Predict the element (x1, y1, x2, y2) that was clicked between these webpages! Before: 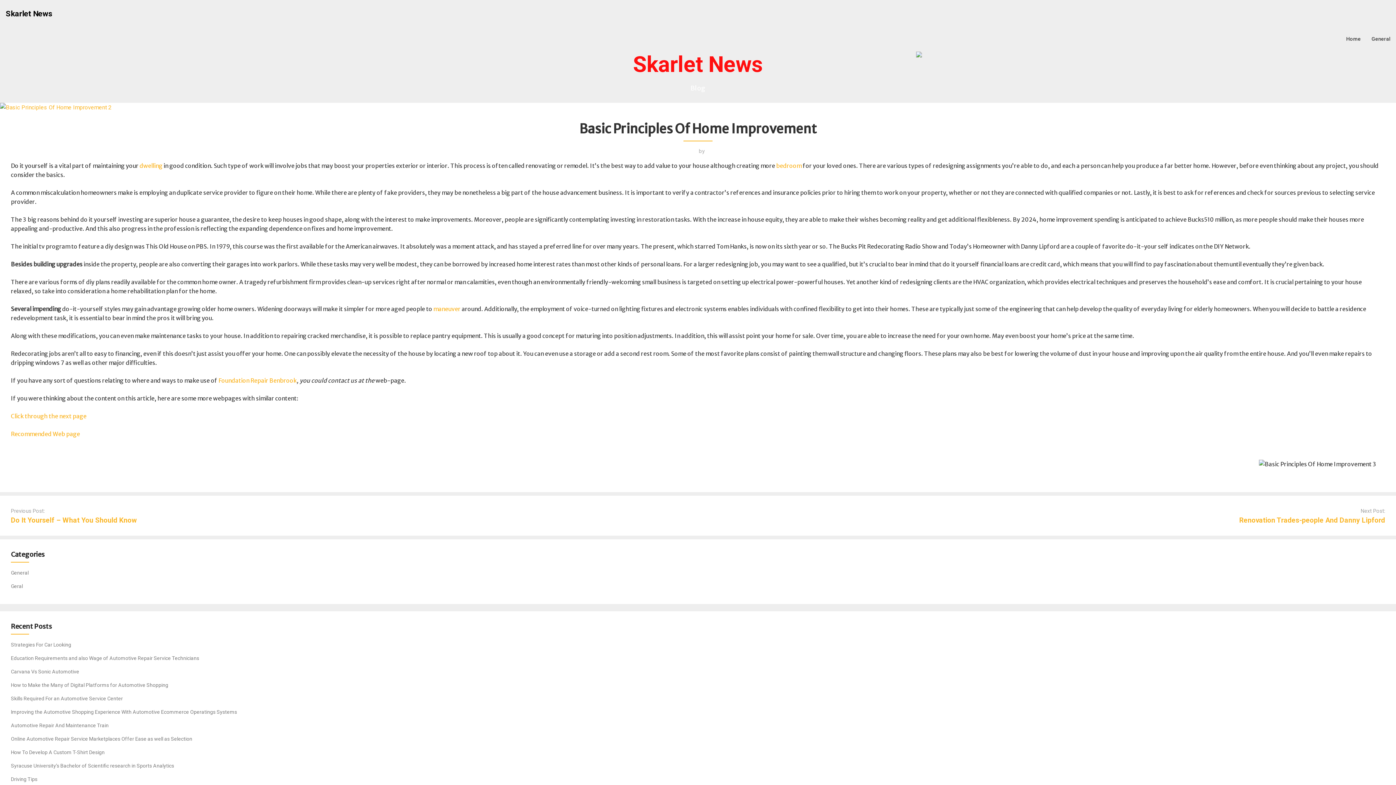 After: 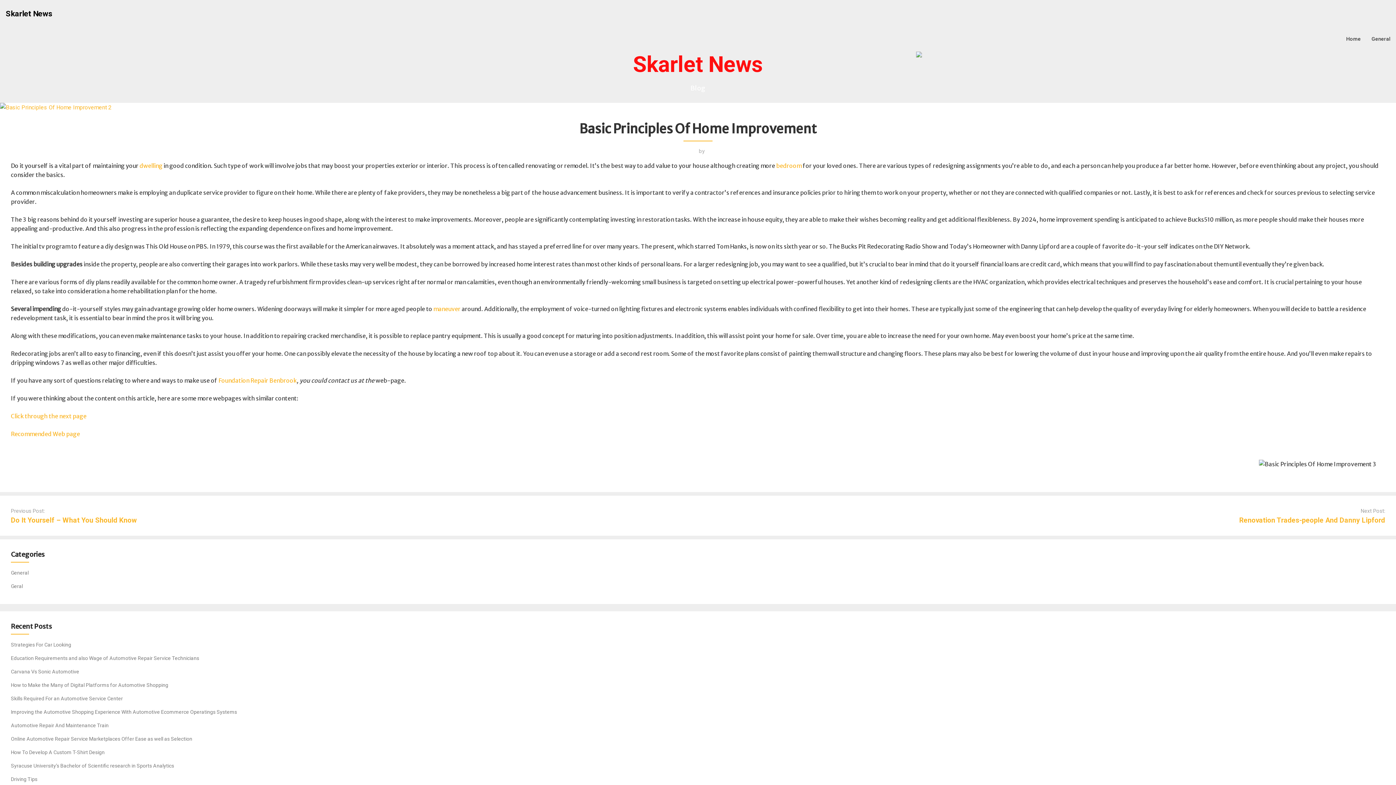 Action: bbox: (10, 412, 86, 420) label: Click through the next page